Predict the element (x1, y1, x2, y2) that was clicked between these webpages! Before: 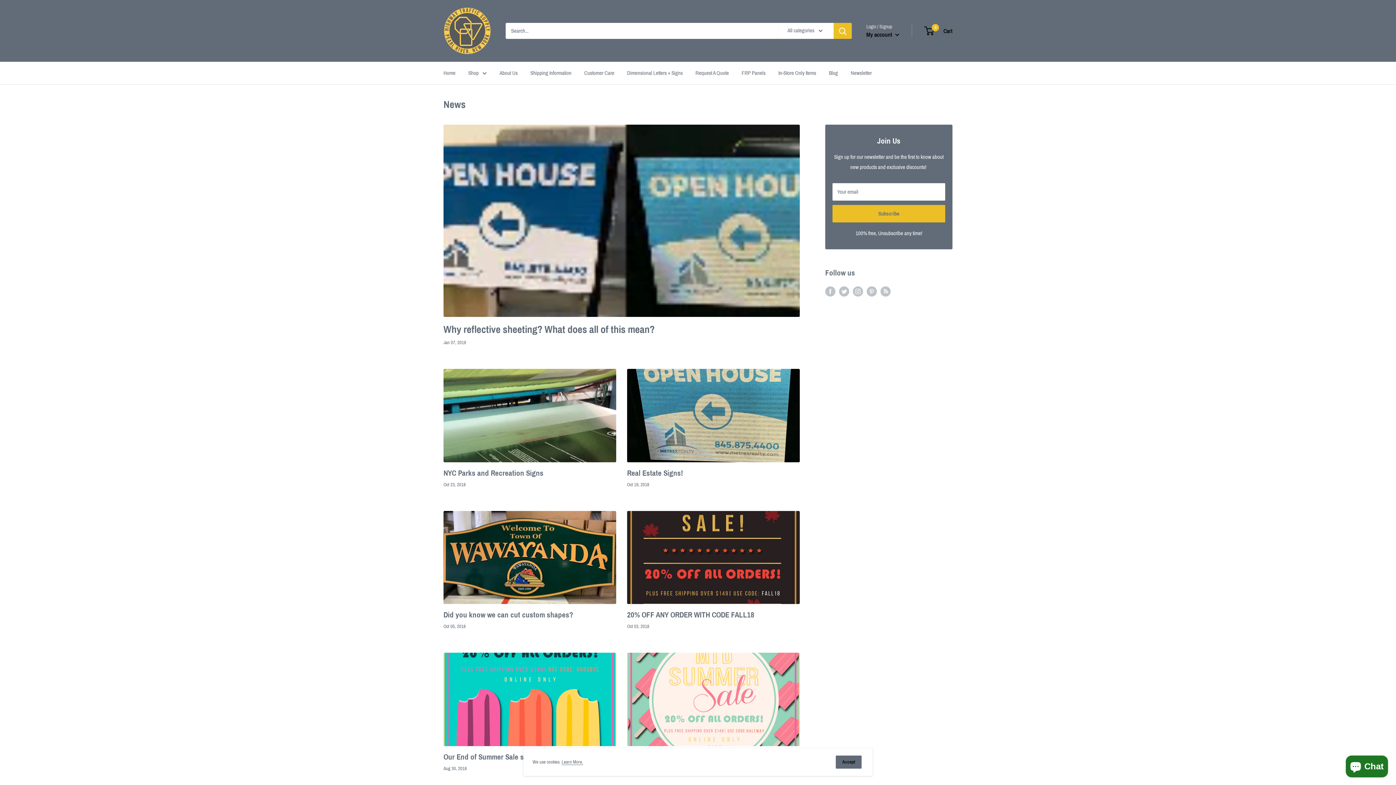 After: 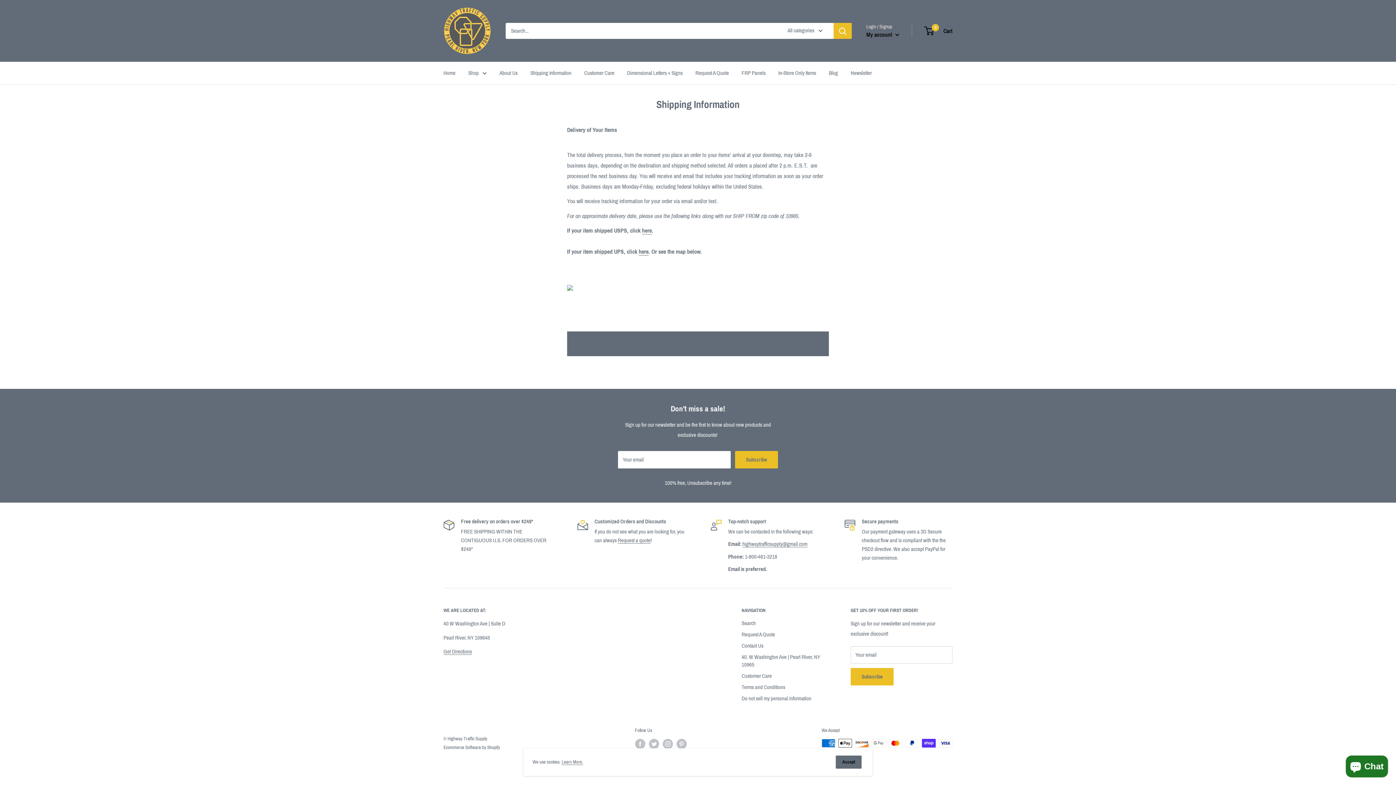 Action: bbox: (530, 68, 571, 78) label: Shipping Information